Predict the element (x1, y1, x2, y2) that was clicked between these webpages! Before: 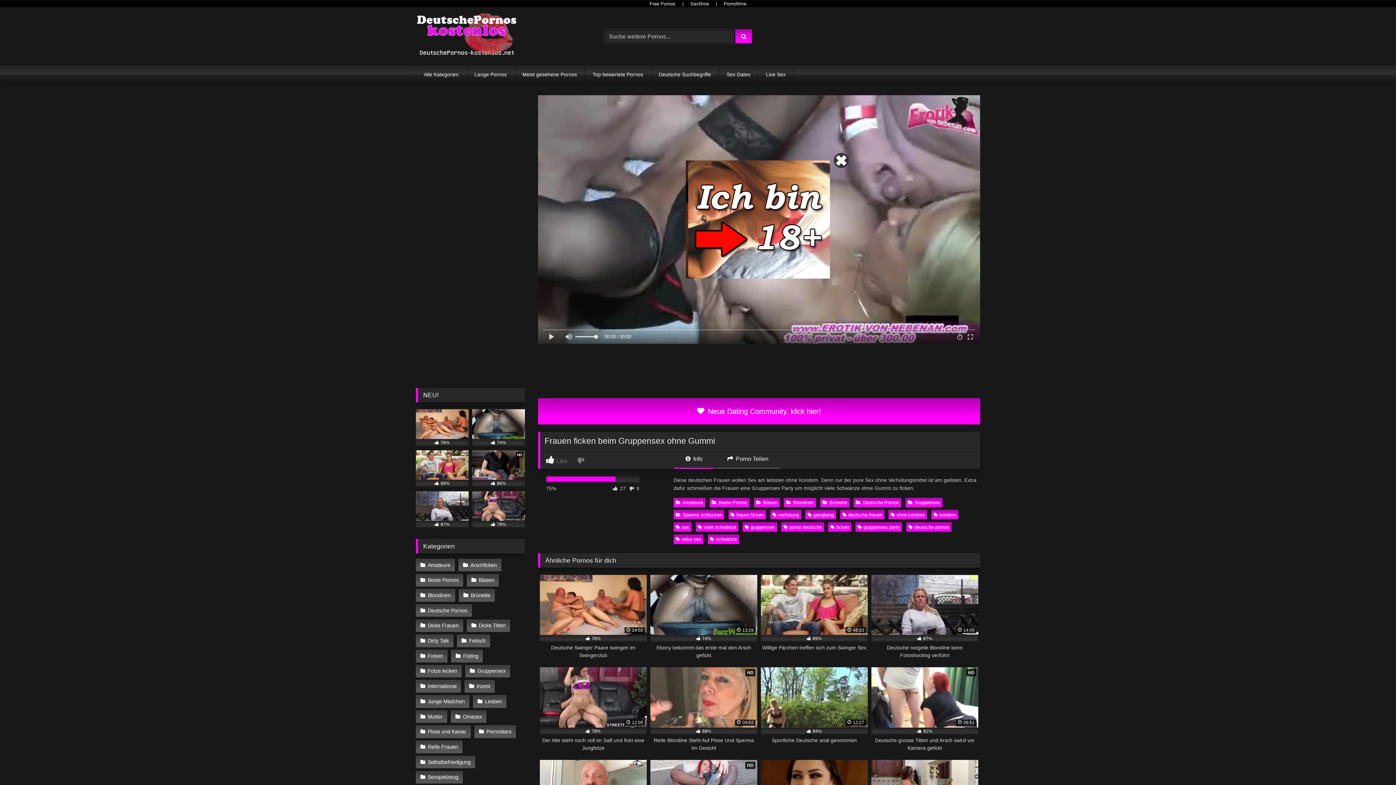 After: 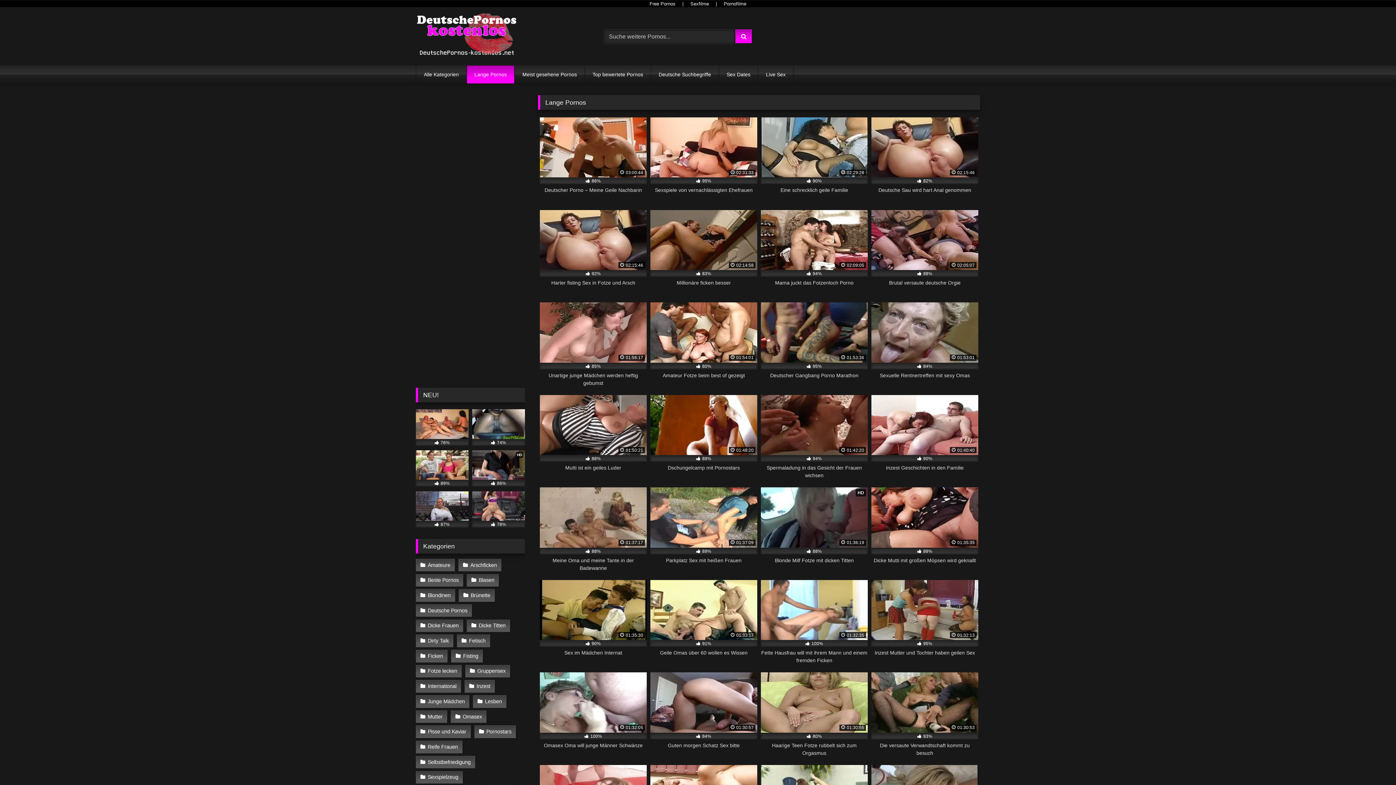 Action: label: Lange Pornos bbox: (466, 65, 514, 83)